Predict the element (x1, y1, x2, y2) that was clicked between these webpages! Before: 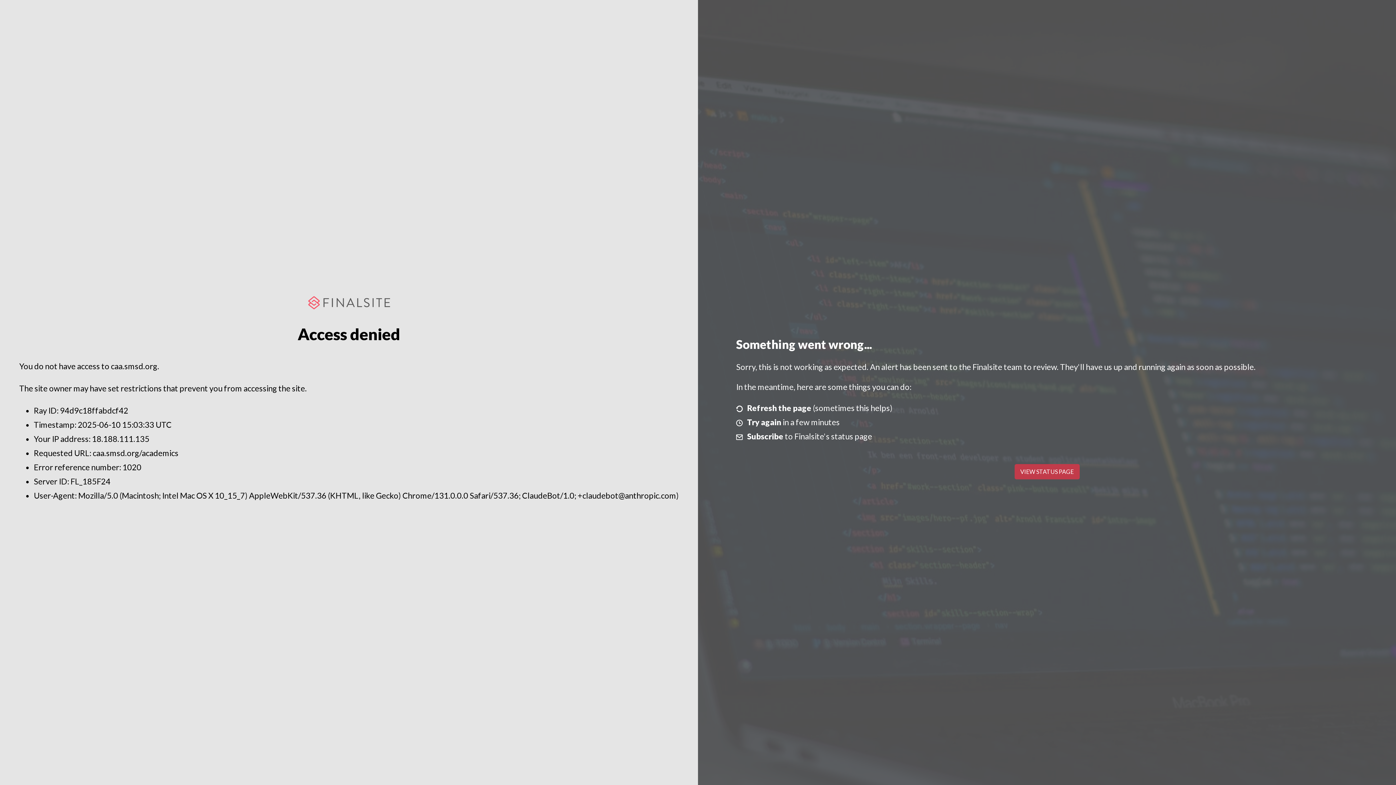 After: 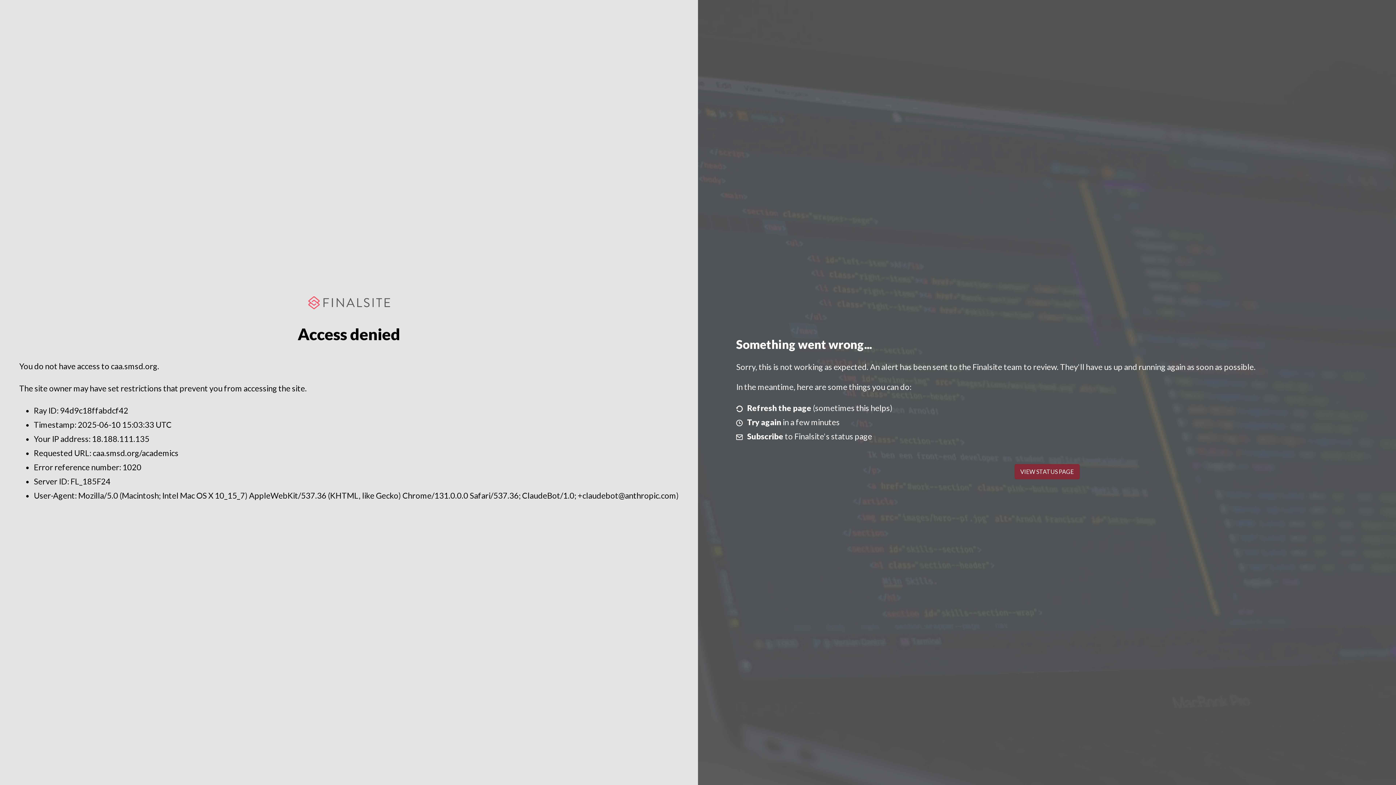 Action: label: VIEW STATUS PAGE bbox: (1014, 464, 1079, 479)